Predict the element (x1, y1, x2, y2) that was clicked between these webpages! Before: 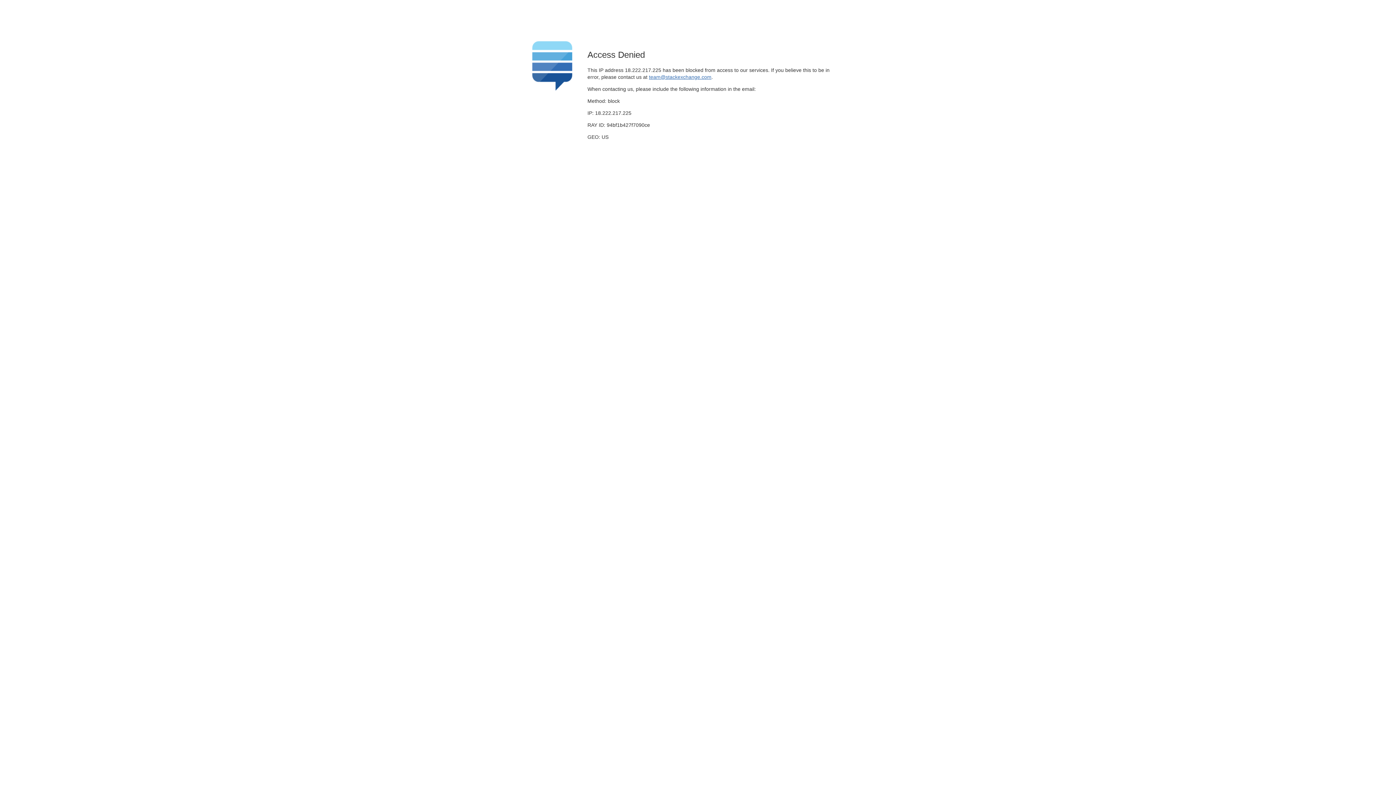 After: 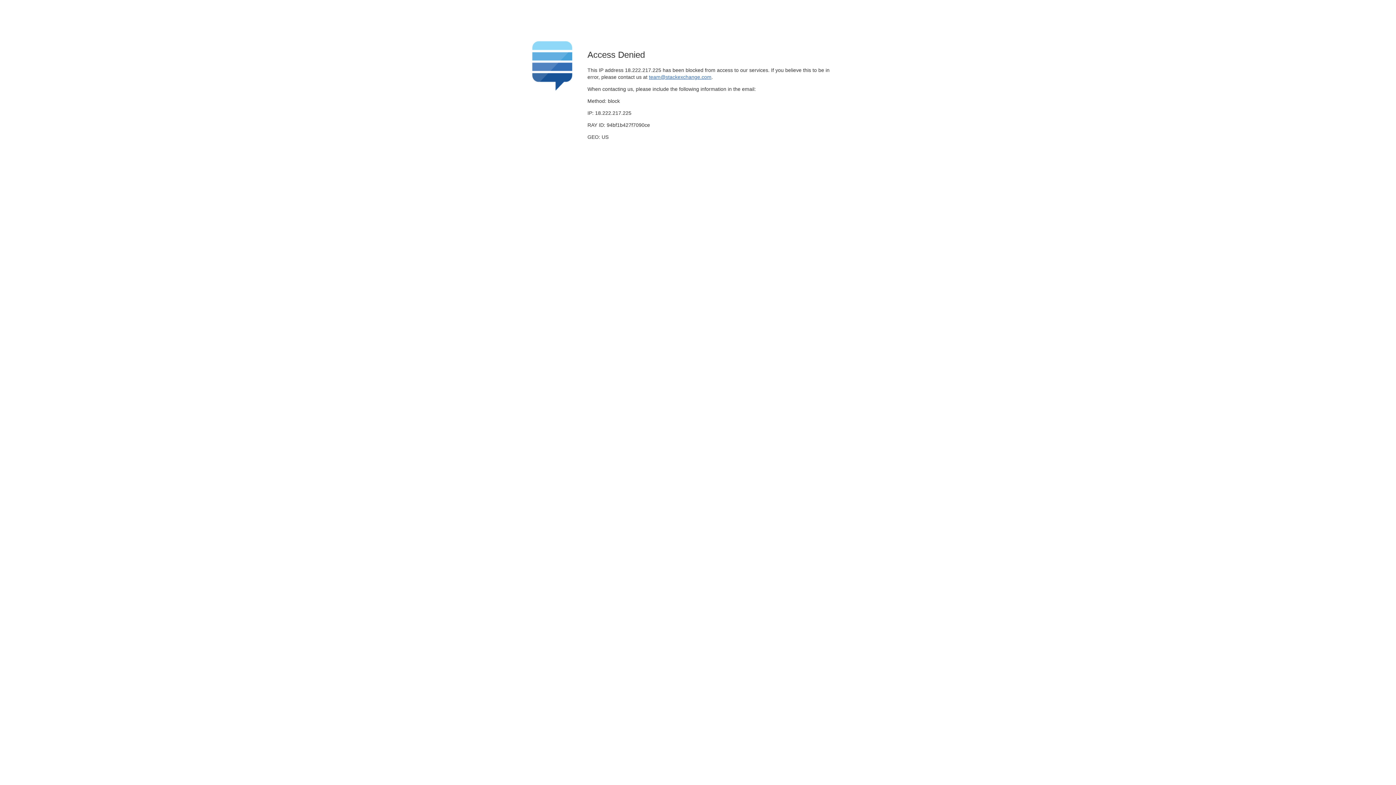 Action: label: team@stackexchange.com bbox: (649, 74, 711, 79)